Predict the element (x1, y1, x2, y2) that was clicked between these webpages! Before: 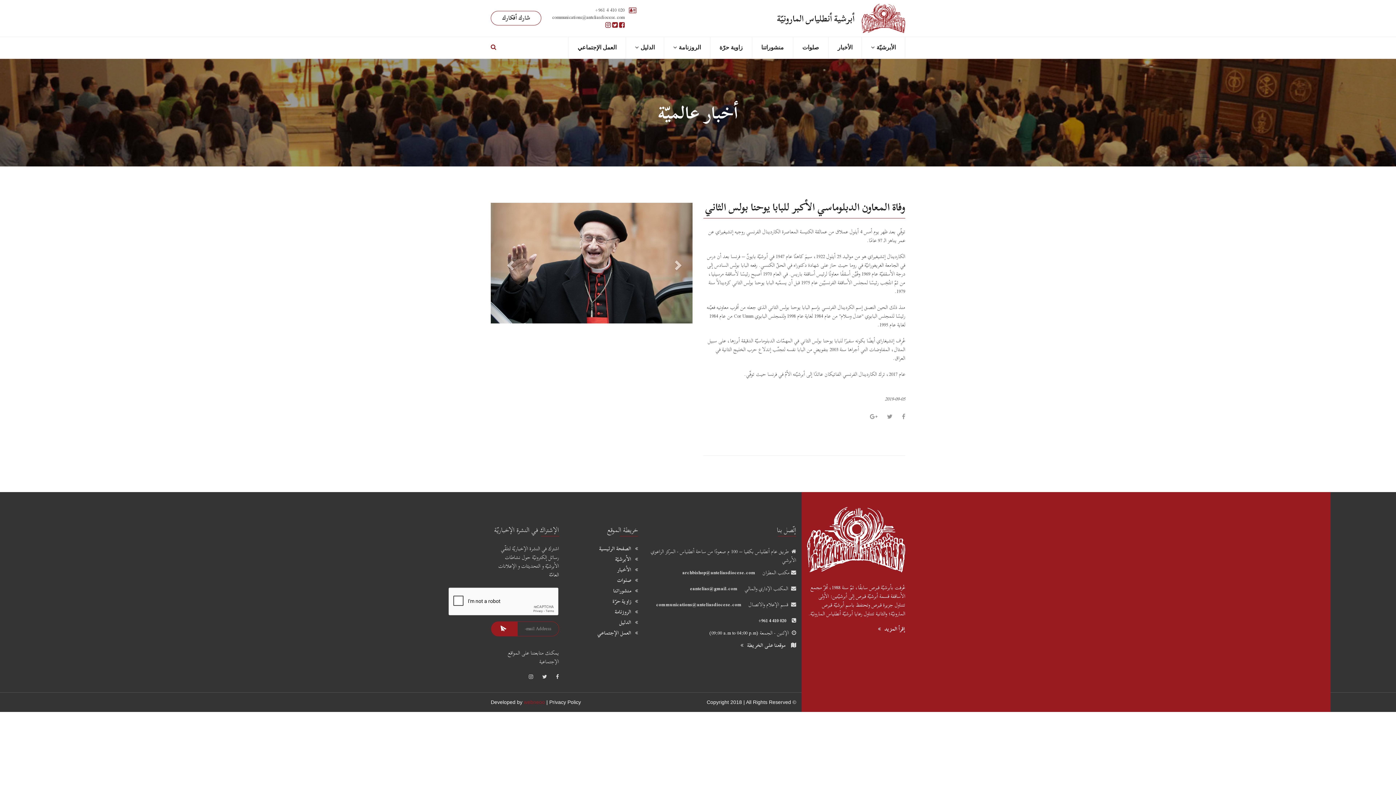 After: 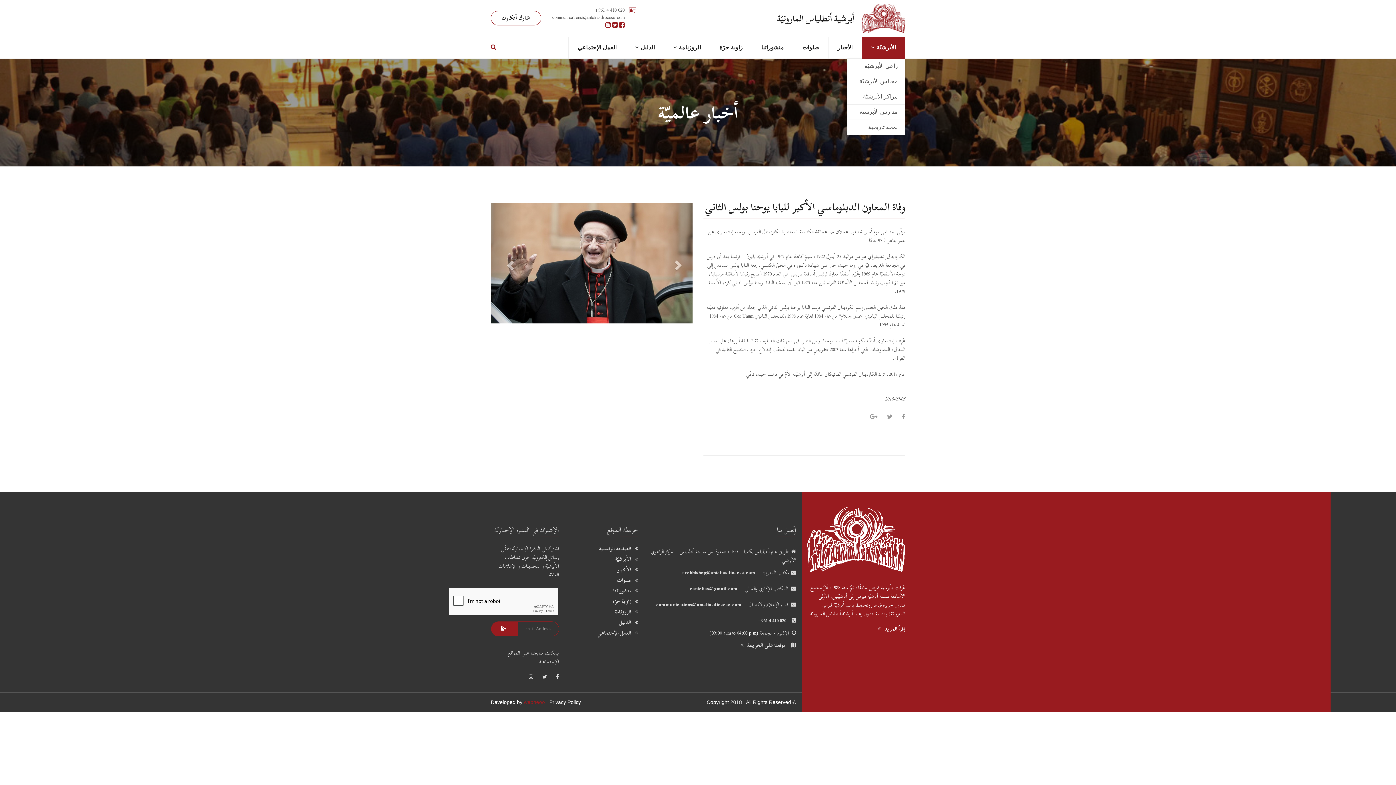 Action: label: اﻷﺑﺮﺷﻴّﺔ bbox: (861, 36, 905, 58)